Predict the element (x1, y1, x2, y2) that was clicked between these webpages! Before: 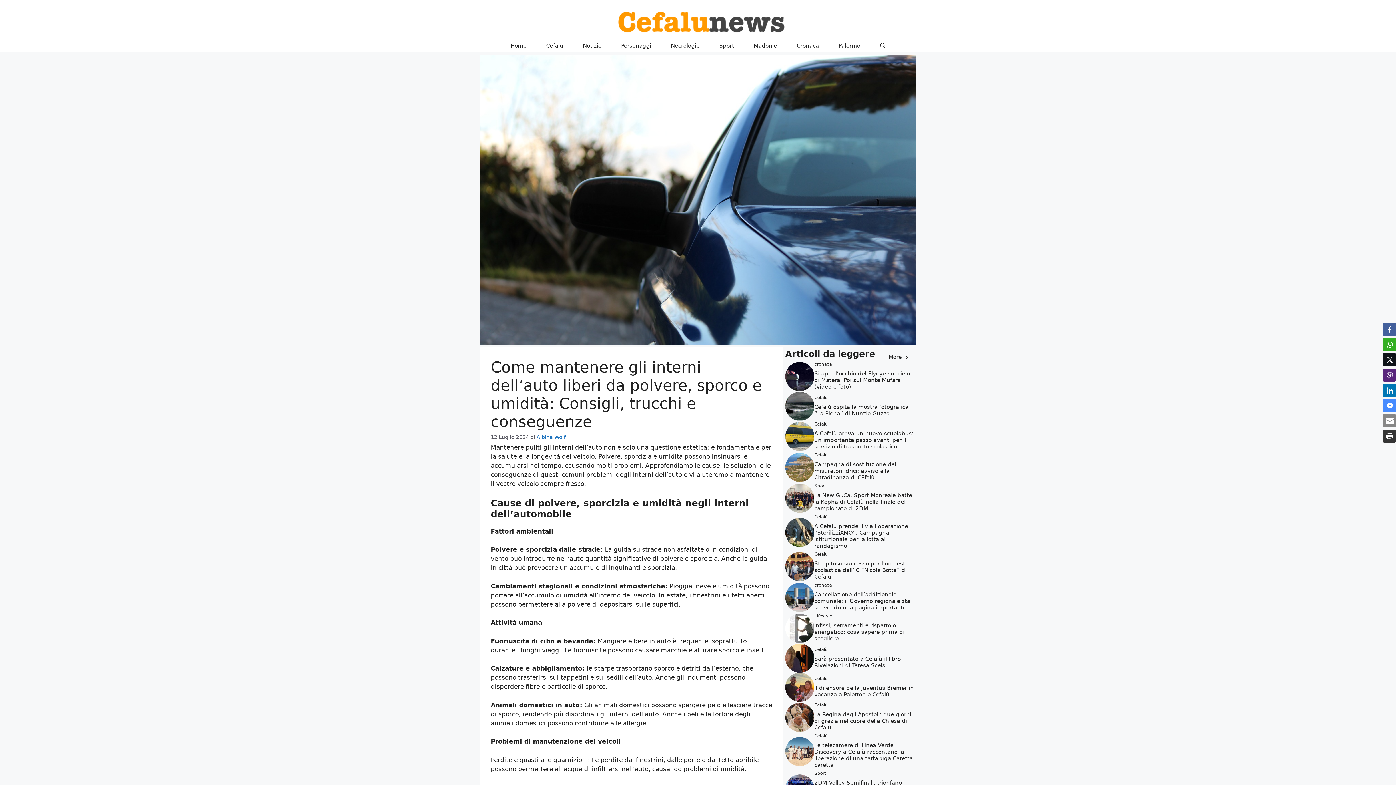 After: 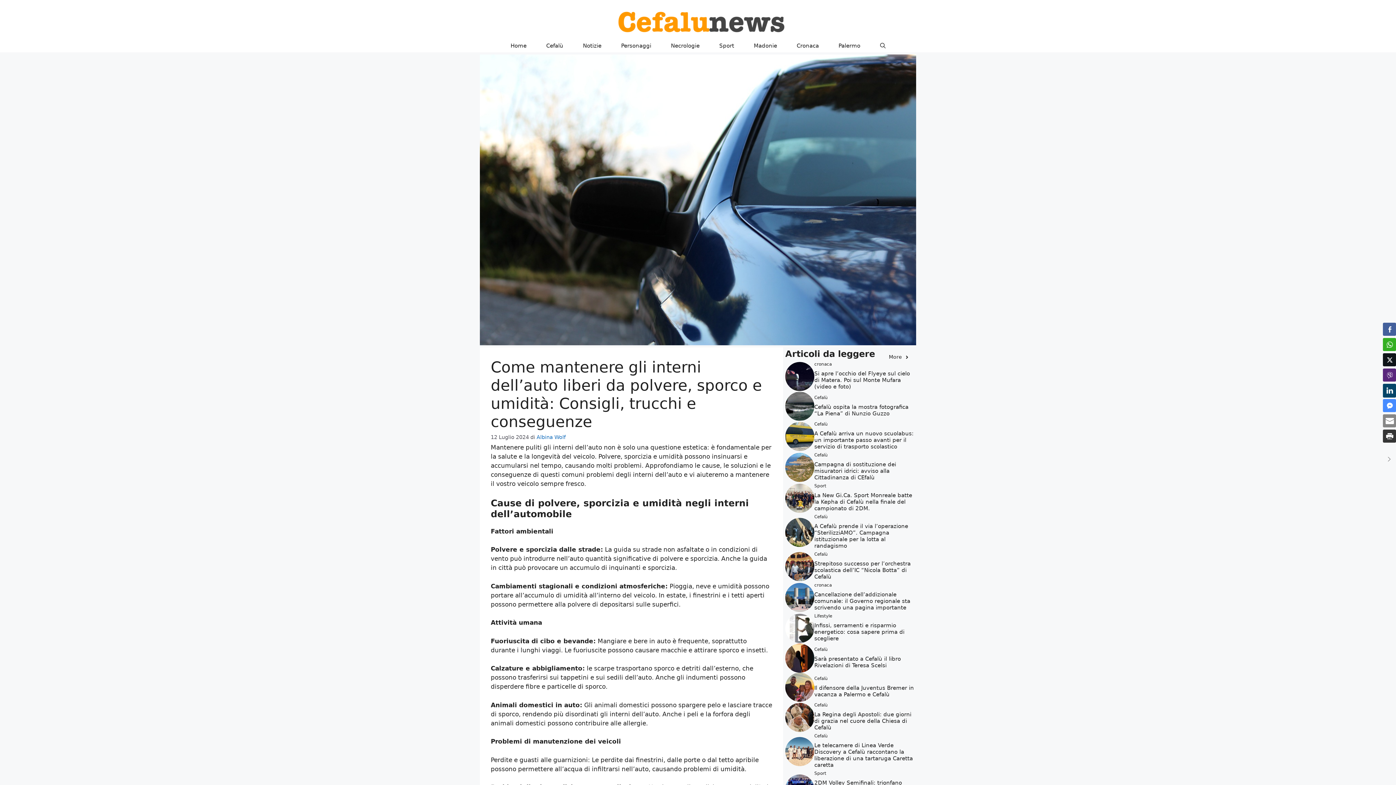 Action: bbox: (1383, 384, 1396, 397) label: LinkedIn Share